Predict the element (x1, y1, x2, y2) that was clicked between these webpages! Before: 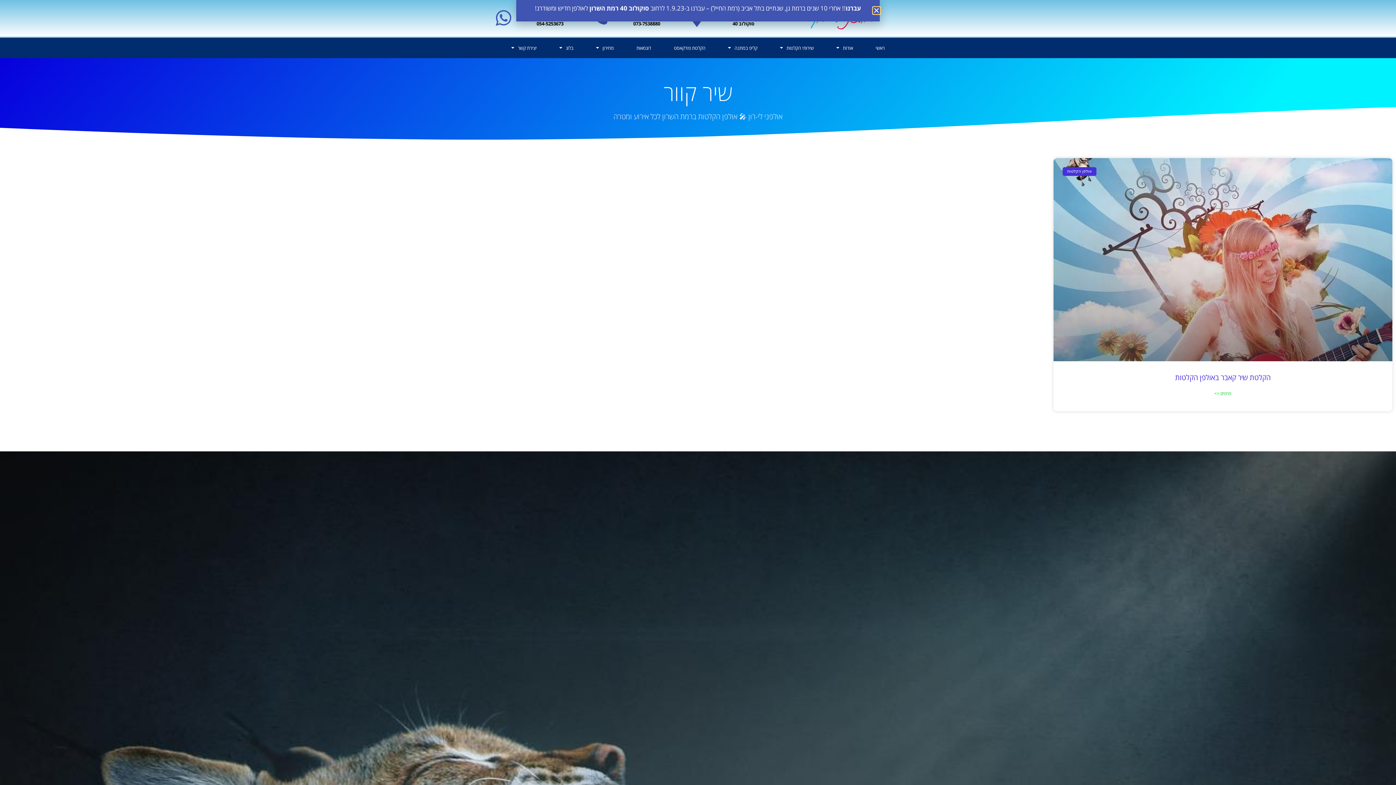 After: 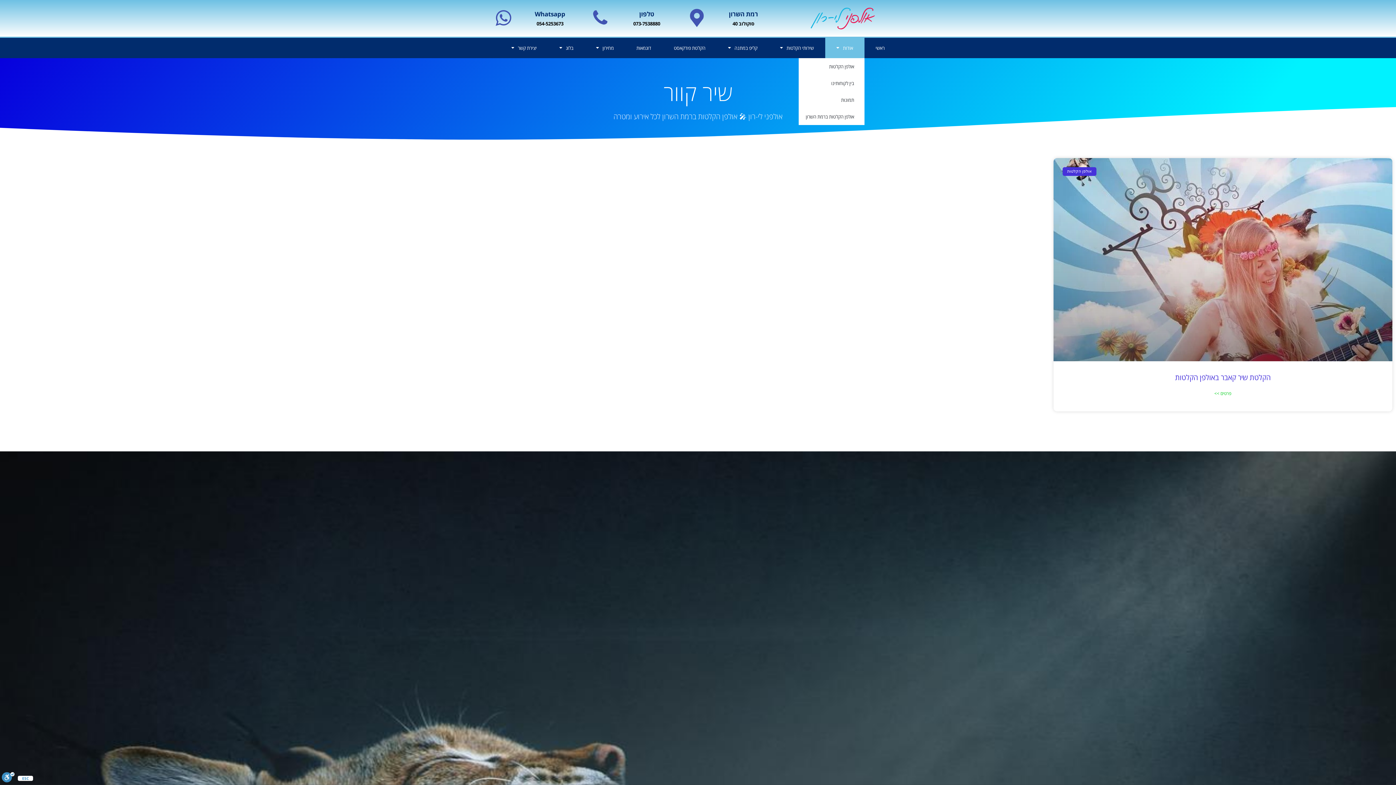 Action: label: אודות bbox: (825, 37, 864, 58)